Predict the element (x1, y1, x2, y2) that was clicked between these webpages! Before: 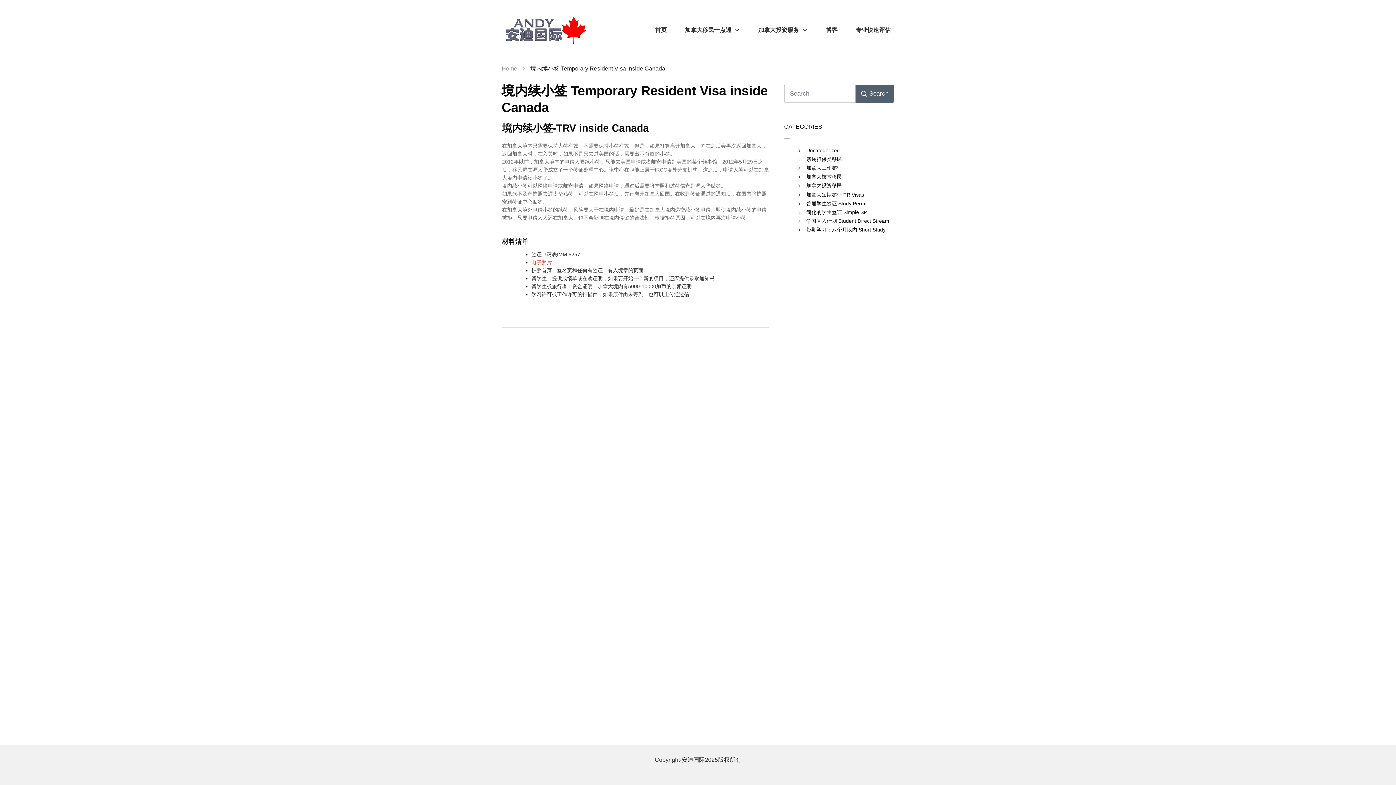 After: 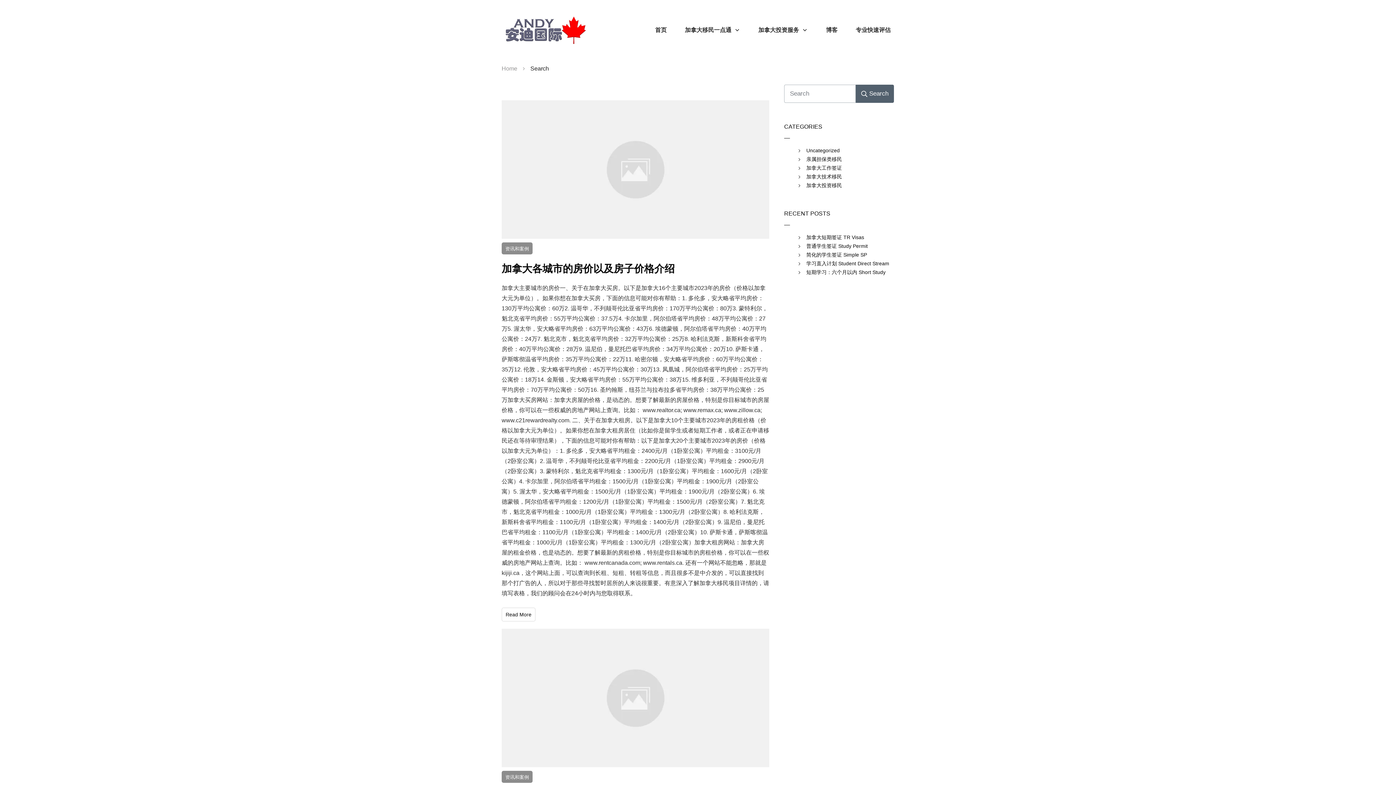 Action: bbox: (856, 84, 894, 102) label: Search